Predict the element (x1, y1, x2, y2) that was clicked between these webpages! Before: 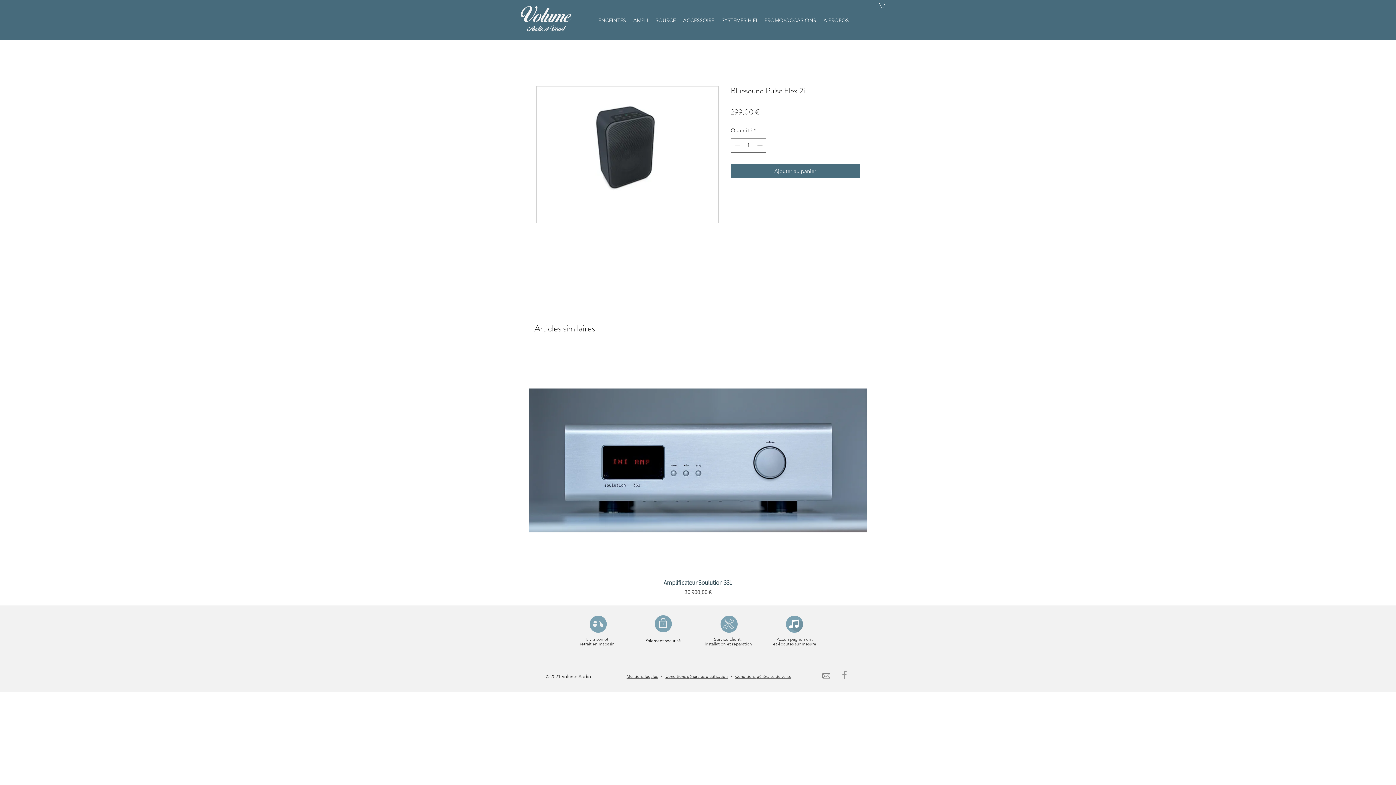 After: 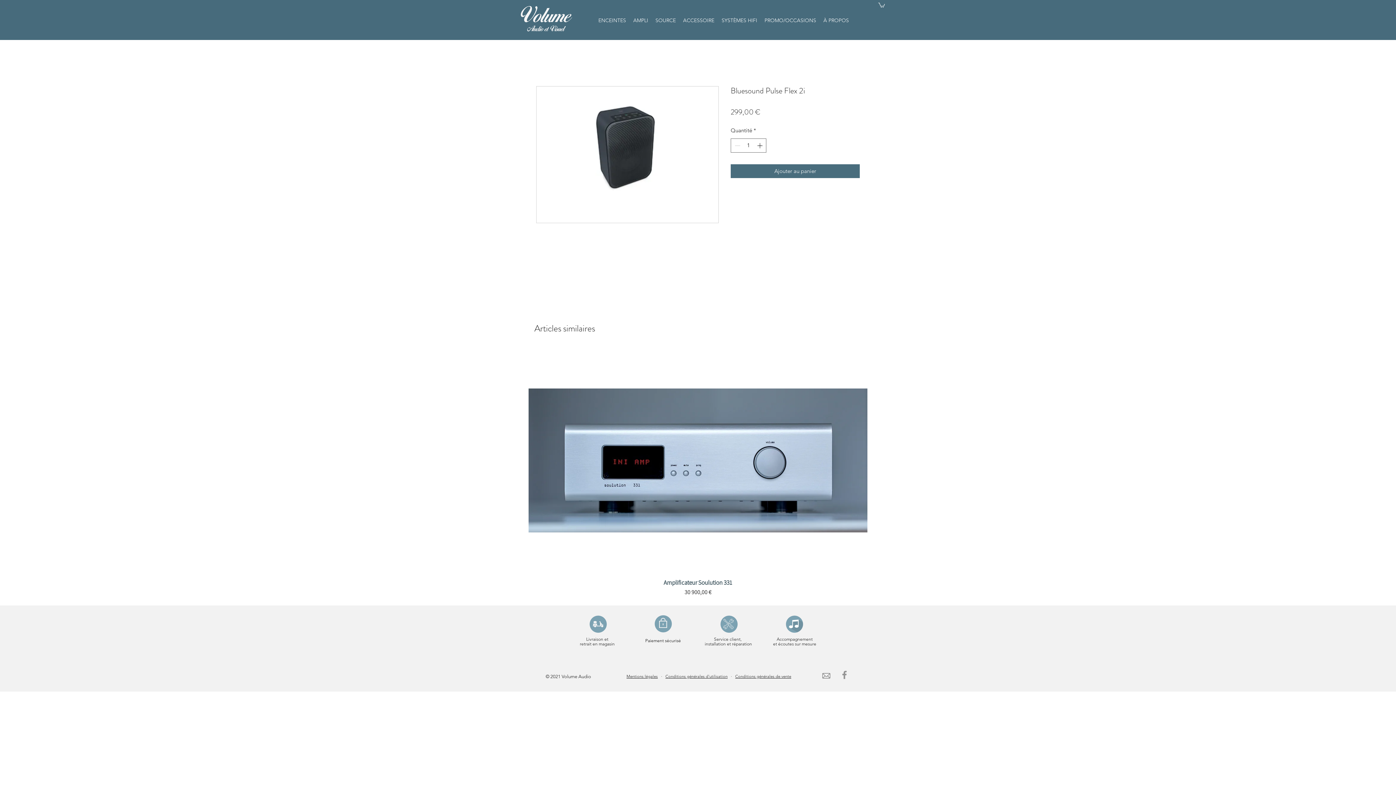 Action: label: Facebook bbox: (839, 669, 850, 680)